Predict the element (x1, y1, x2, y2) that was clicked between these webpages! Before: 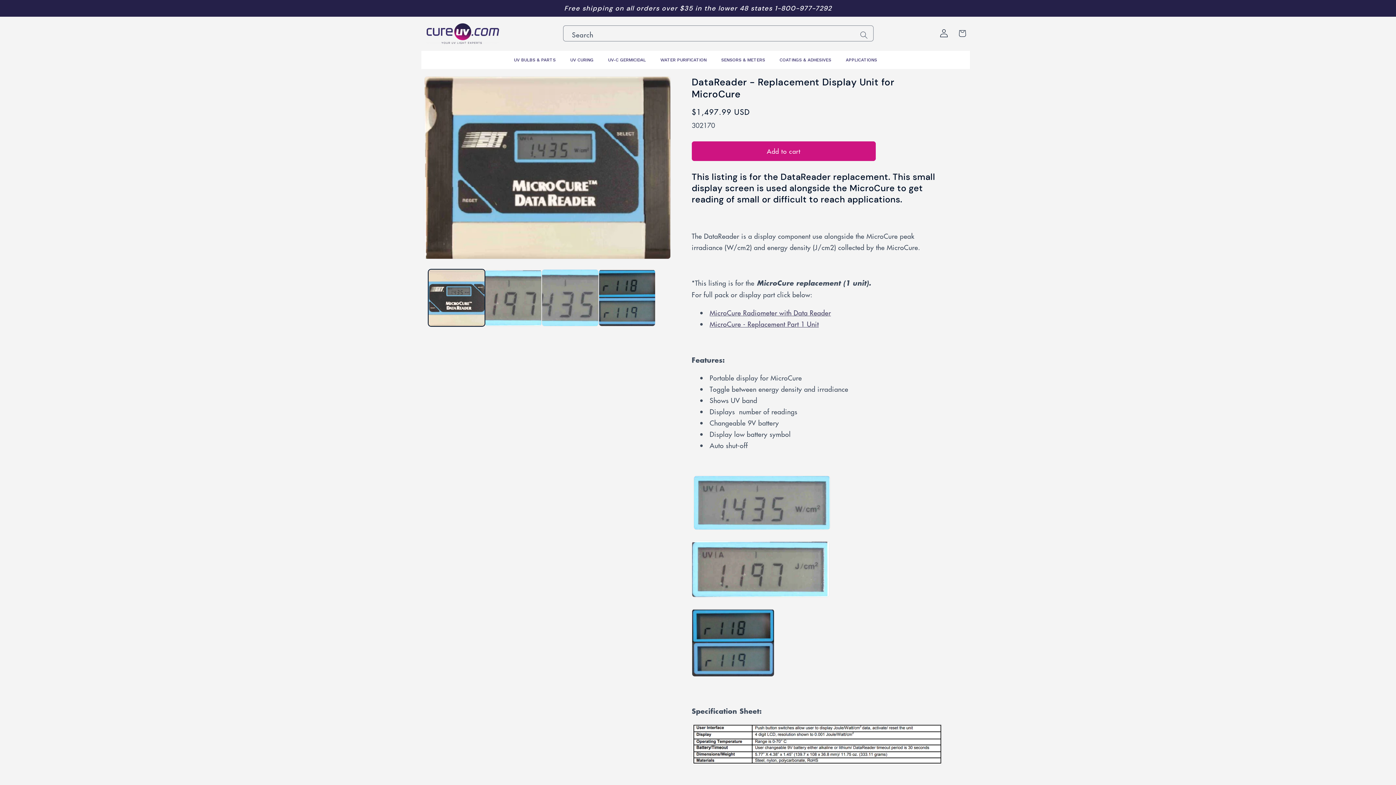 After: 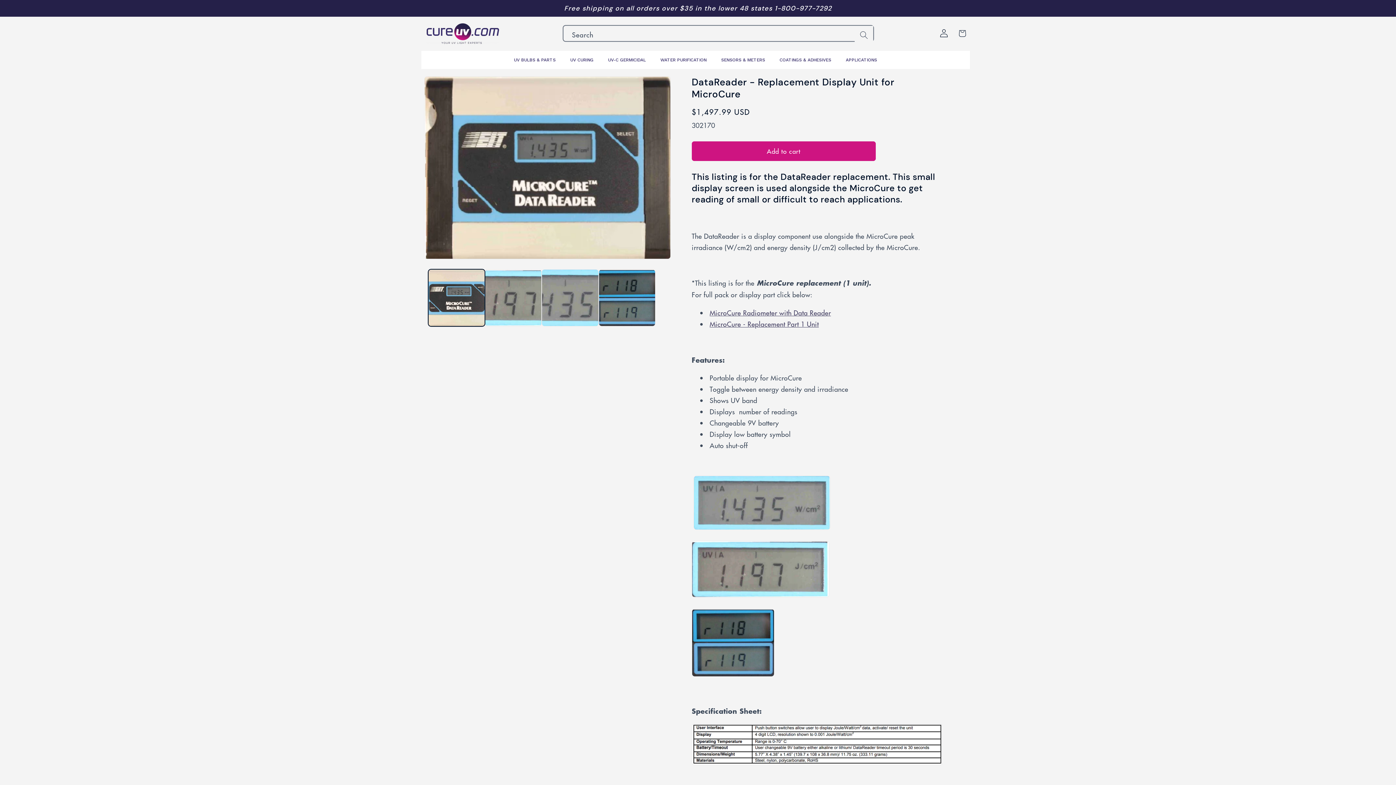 Action: bbox: (854, 25, 873, 44) label: Search